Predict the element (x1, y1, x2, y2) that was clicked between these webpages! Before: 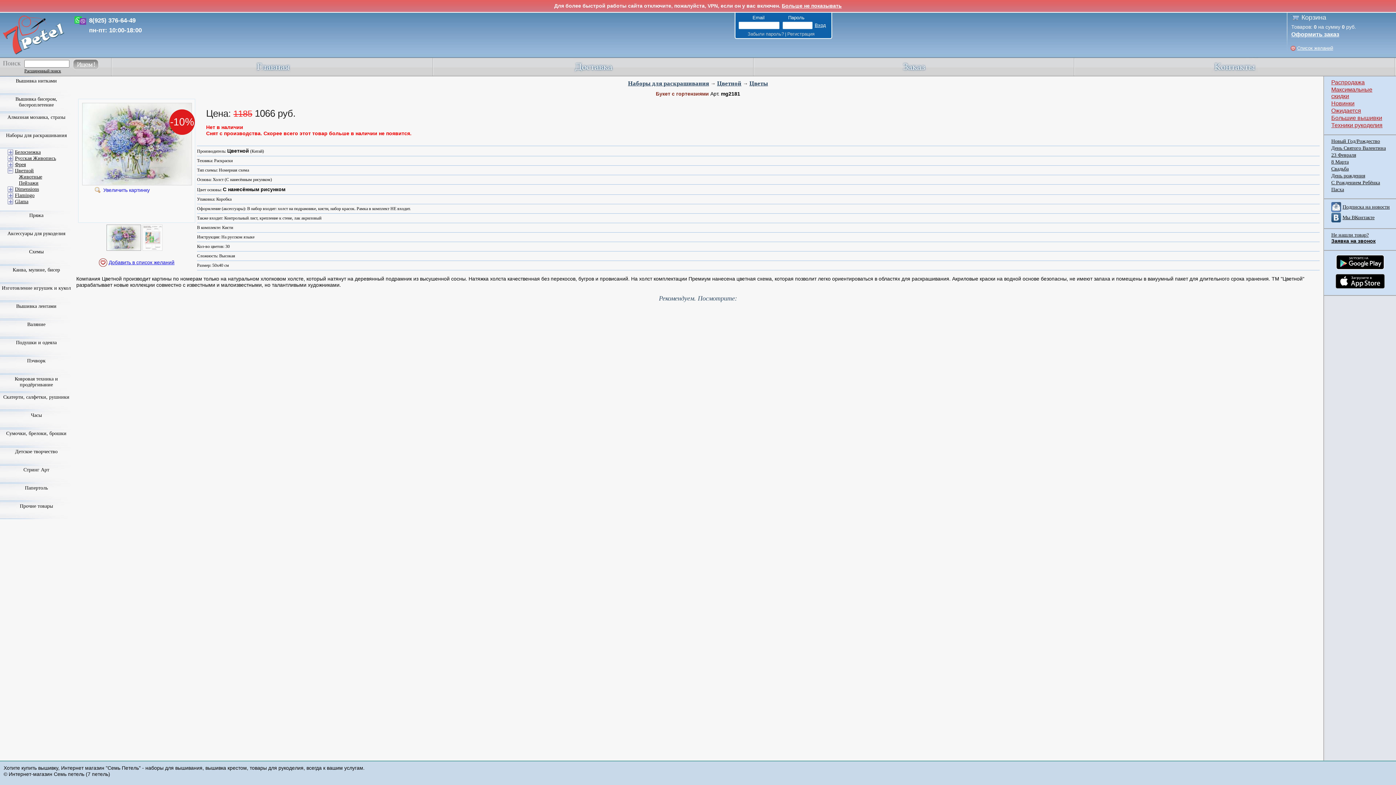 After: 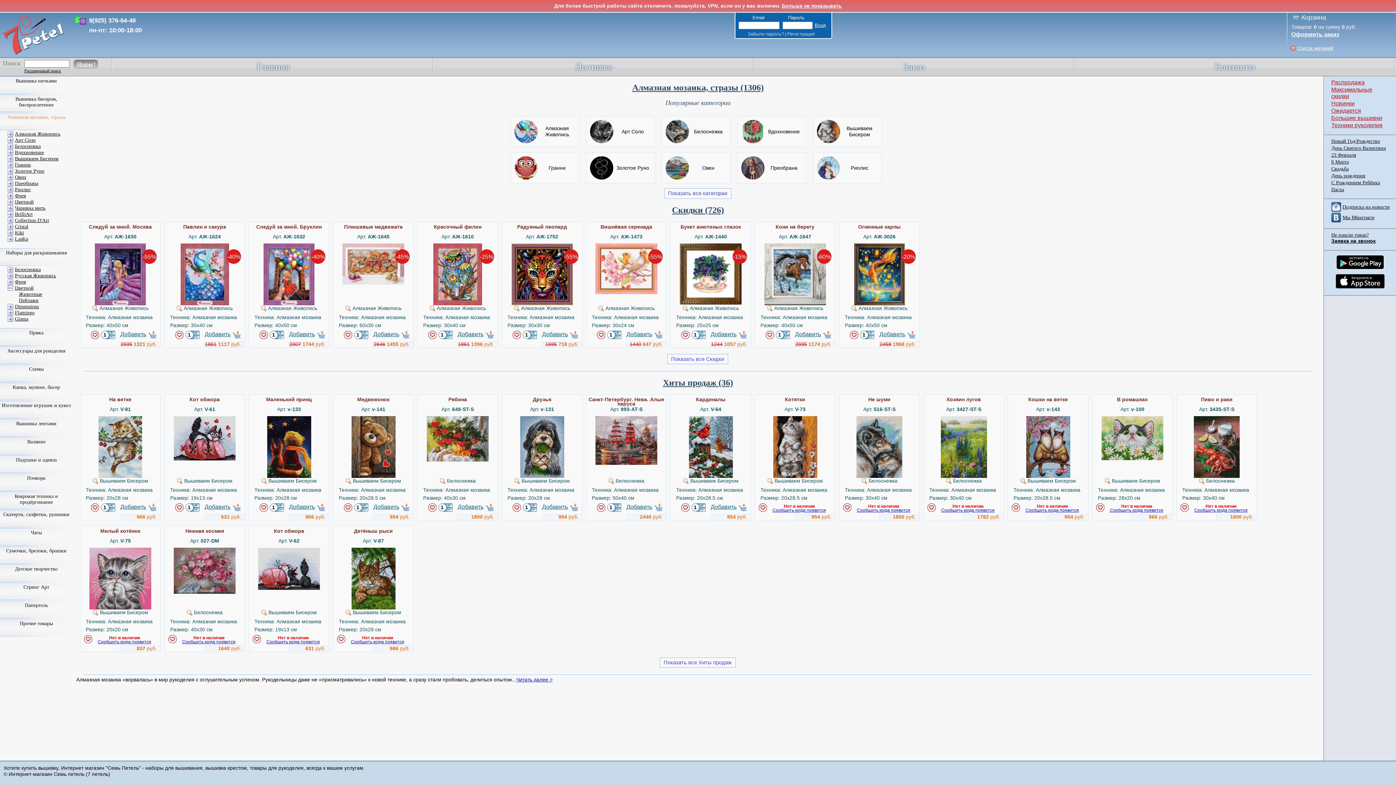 Action: bbox: (0, 112, 72, 132) label: Алмазная мозаика, стразы